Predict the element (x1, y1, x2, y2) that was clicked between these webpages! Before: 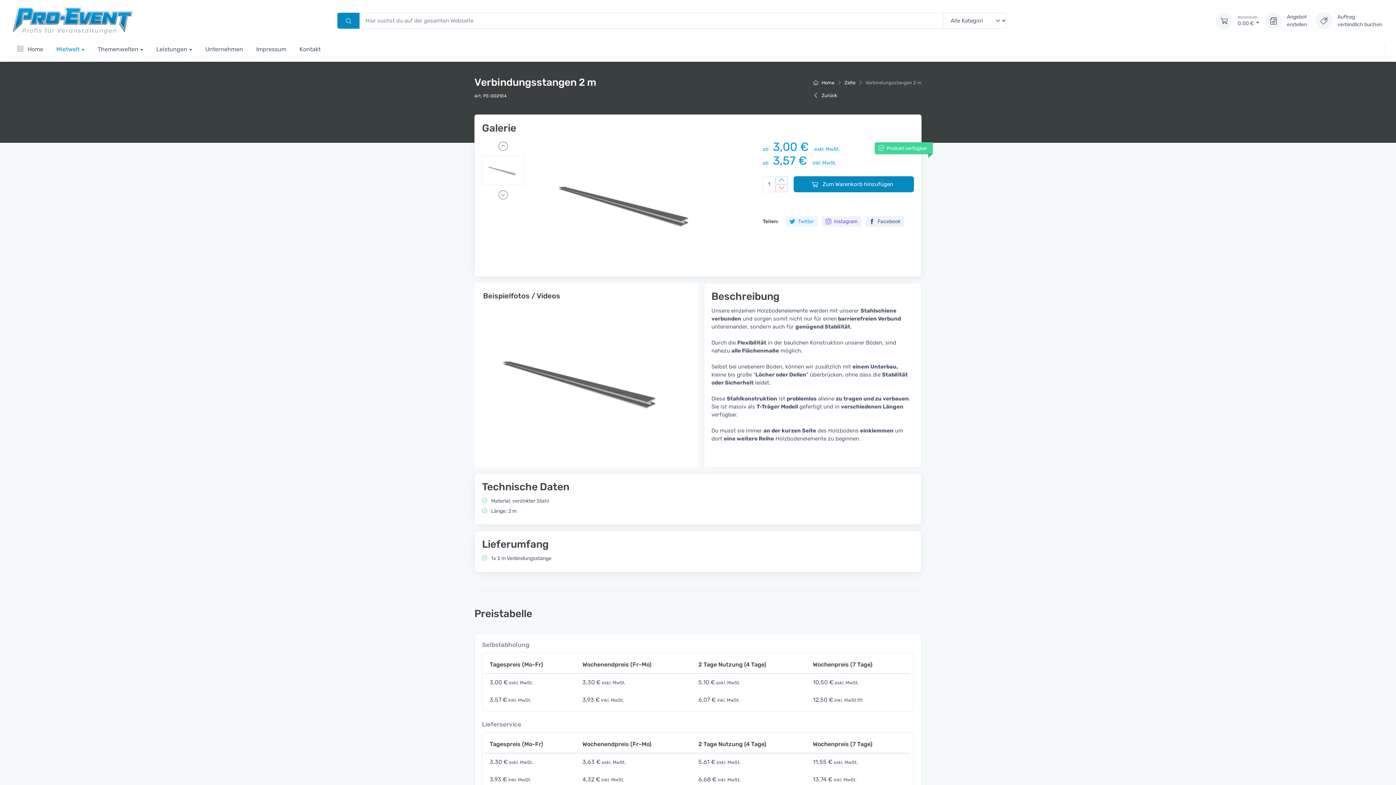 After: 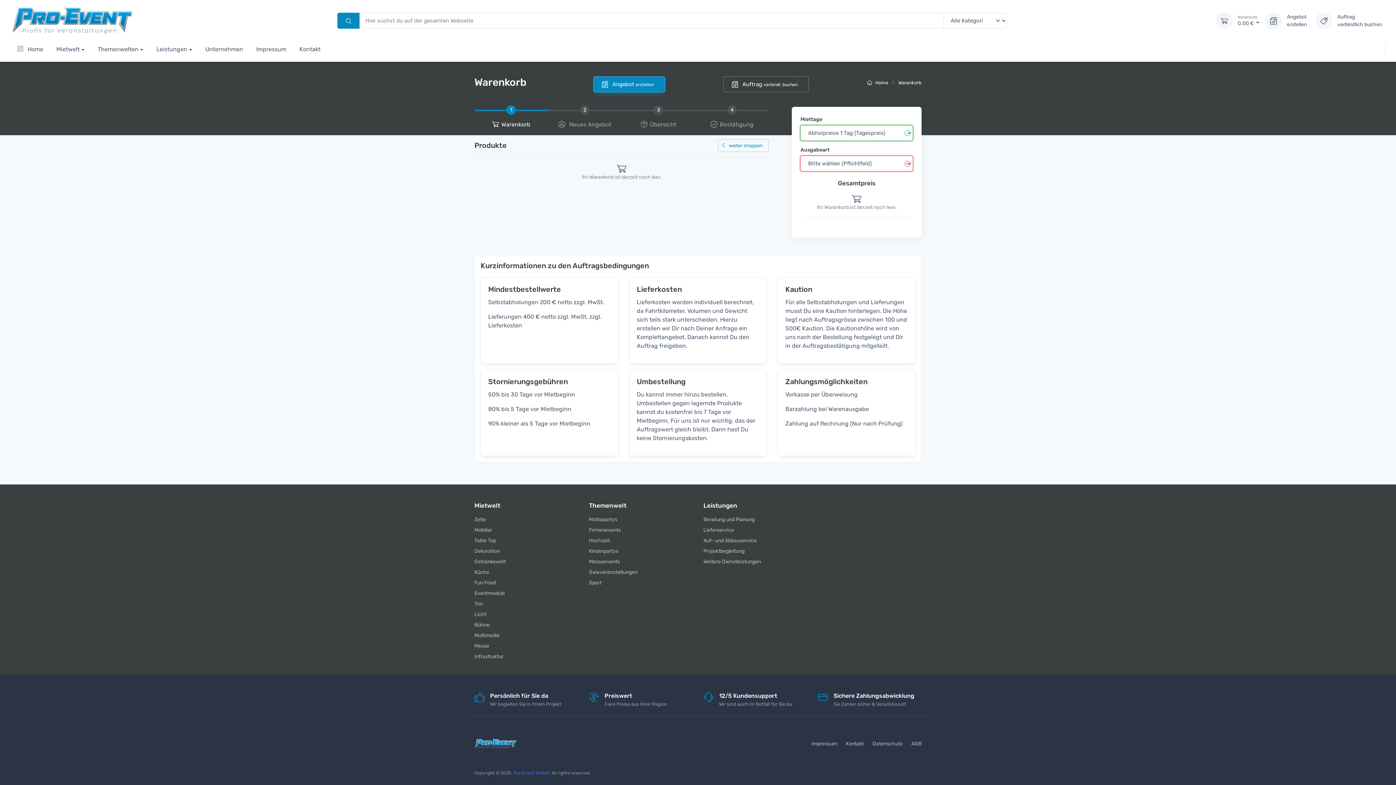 Action: label: Angebot
erstellen bbox: (1265, 12, 1307, 29)